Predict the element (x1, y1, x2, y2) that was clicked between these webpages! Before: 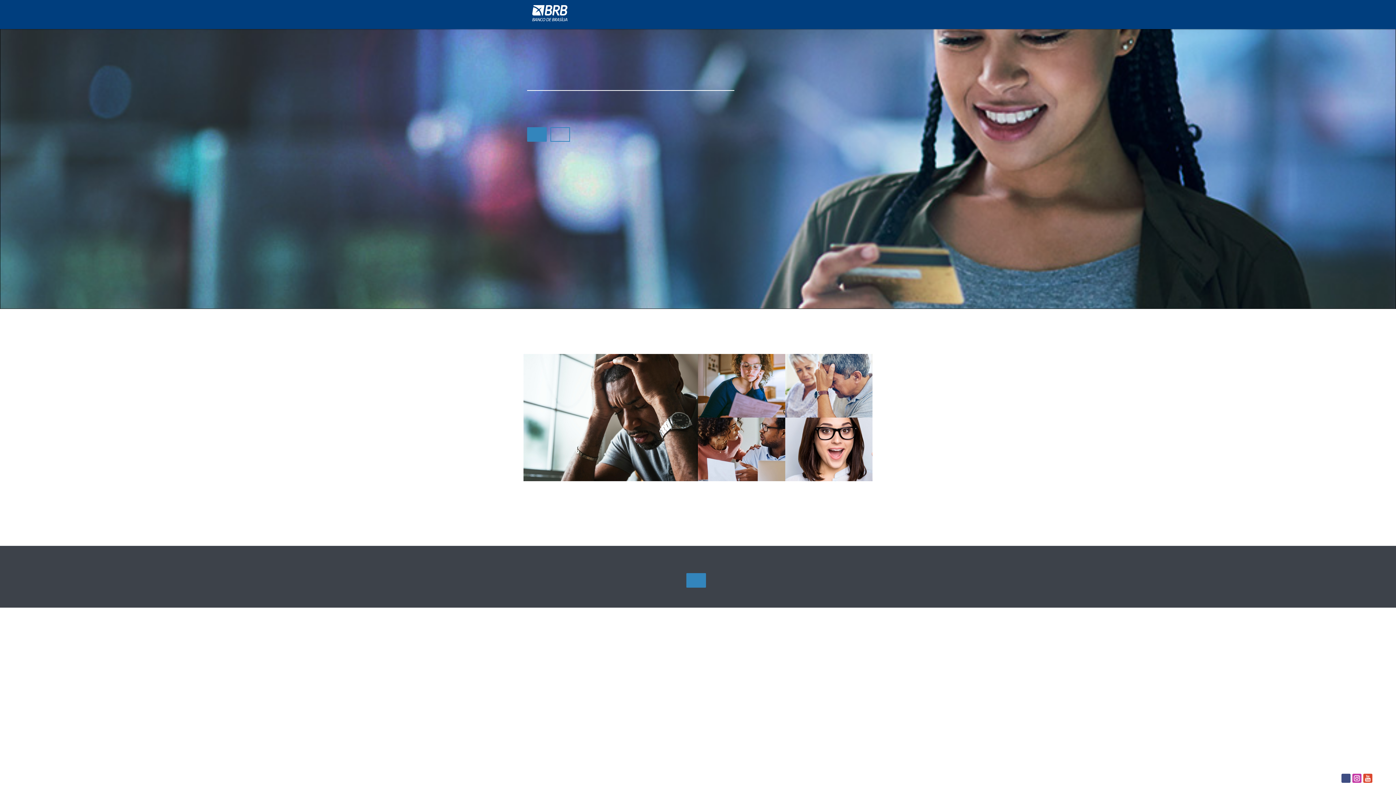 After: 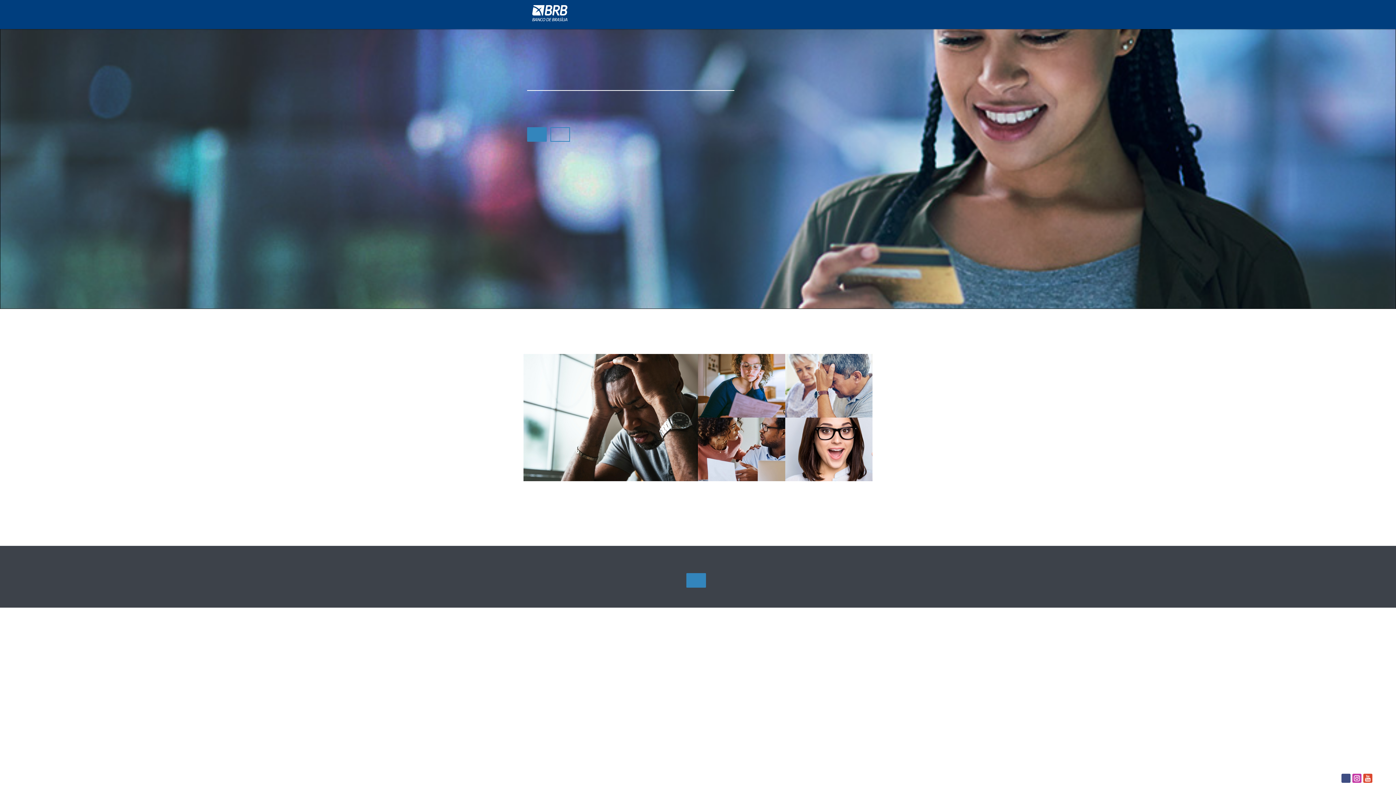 Action: bbox: (836, 0, 847, 25)